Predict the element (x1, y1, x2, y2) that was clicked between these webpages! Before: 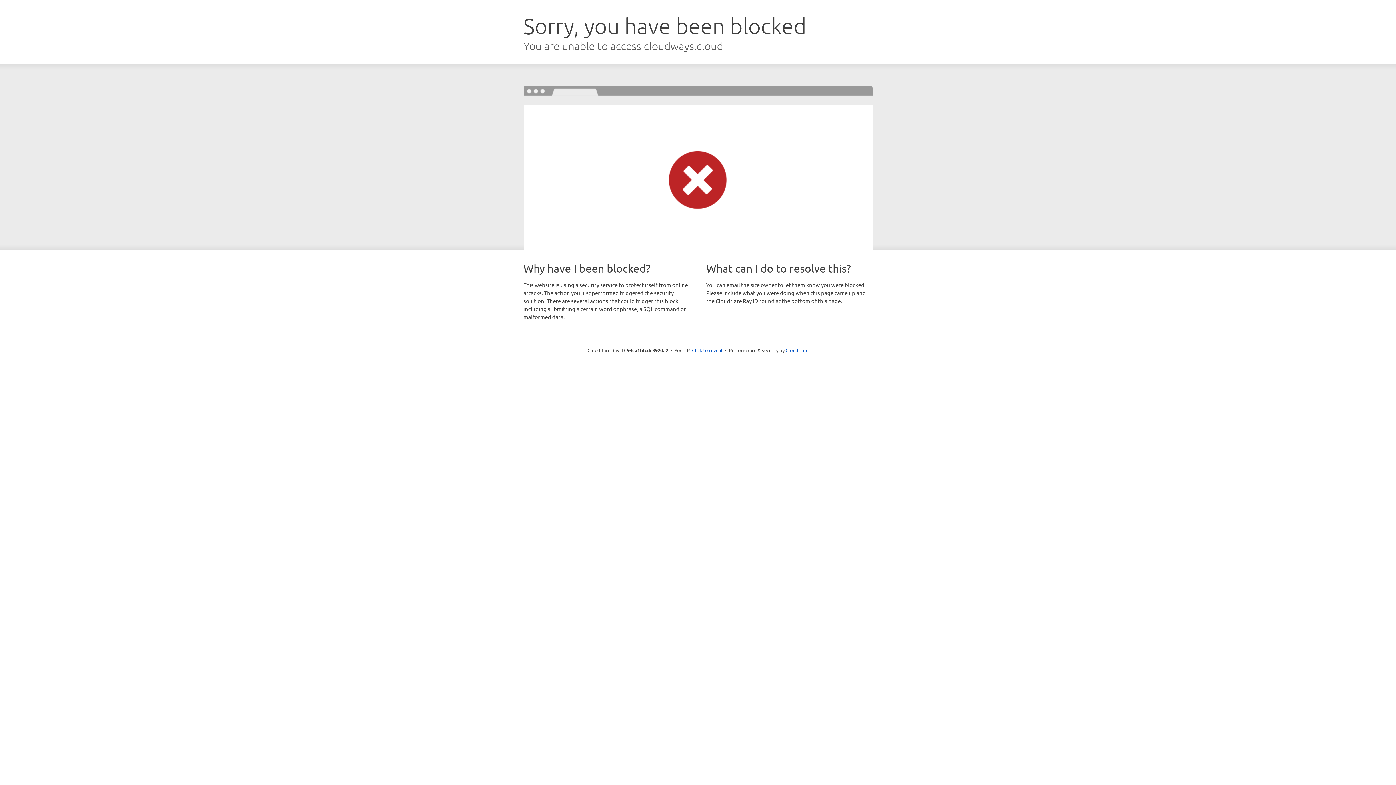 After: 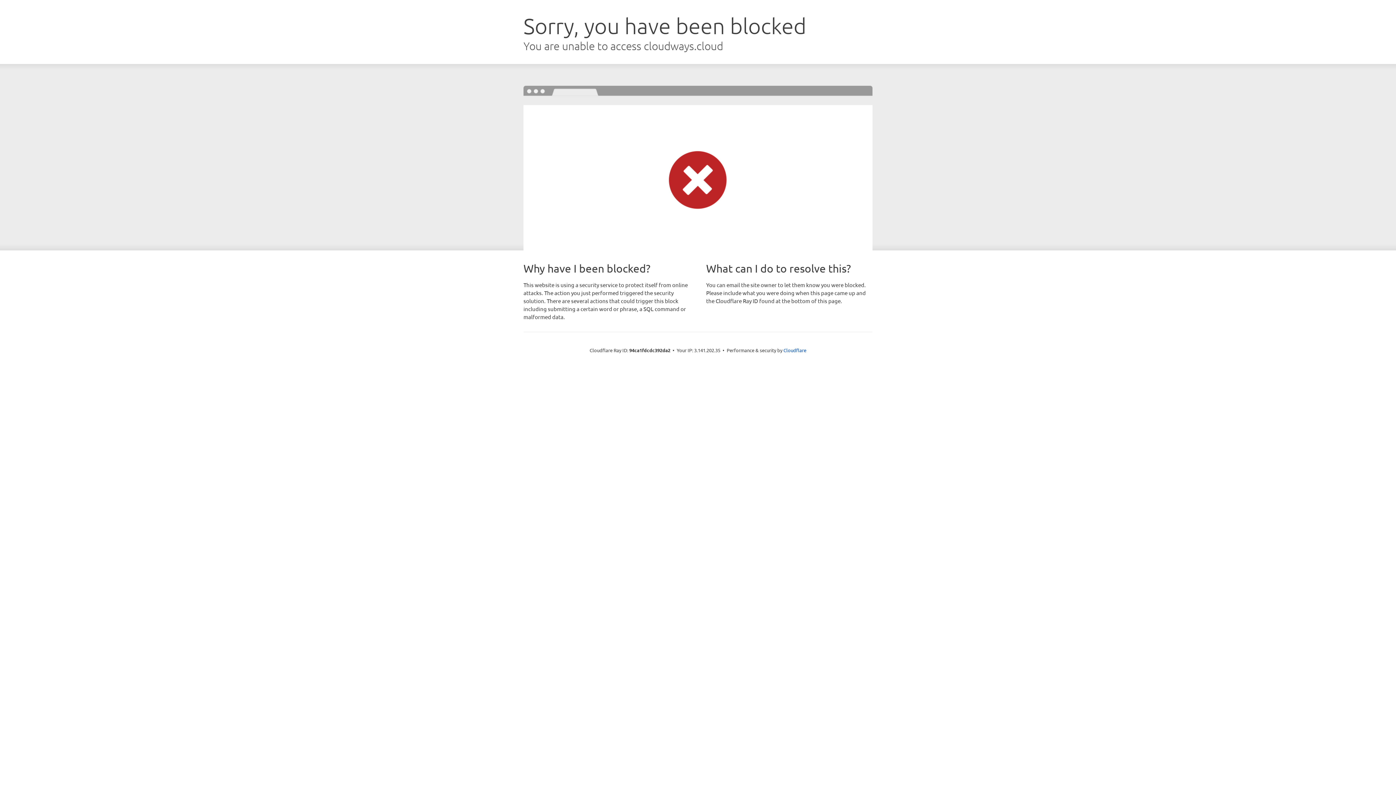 Action: bbox: (692, 346, 722, 353) label: Click to reveal